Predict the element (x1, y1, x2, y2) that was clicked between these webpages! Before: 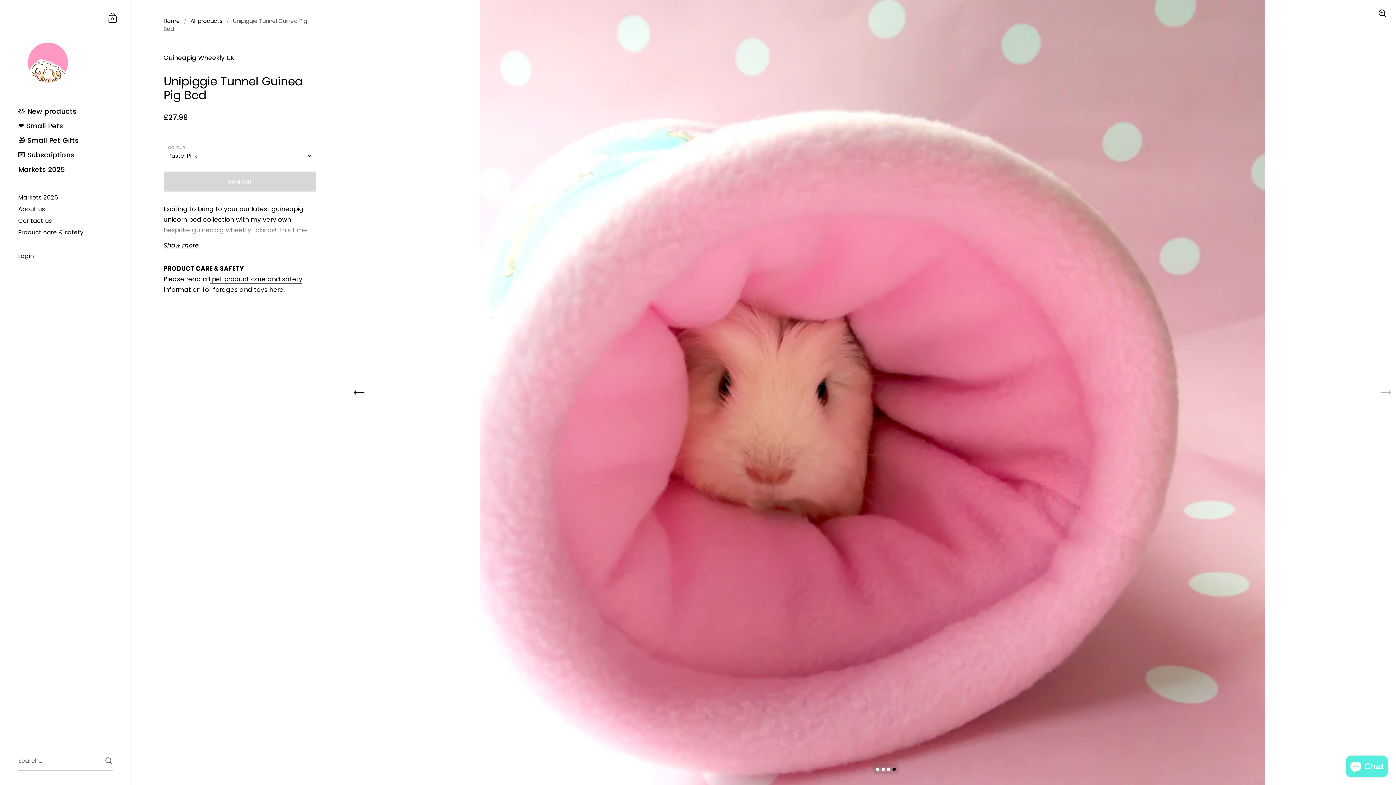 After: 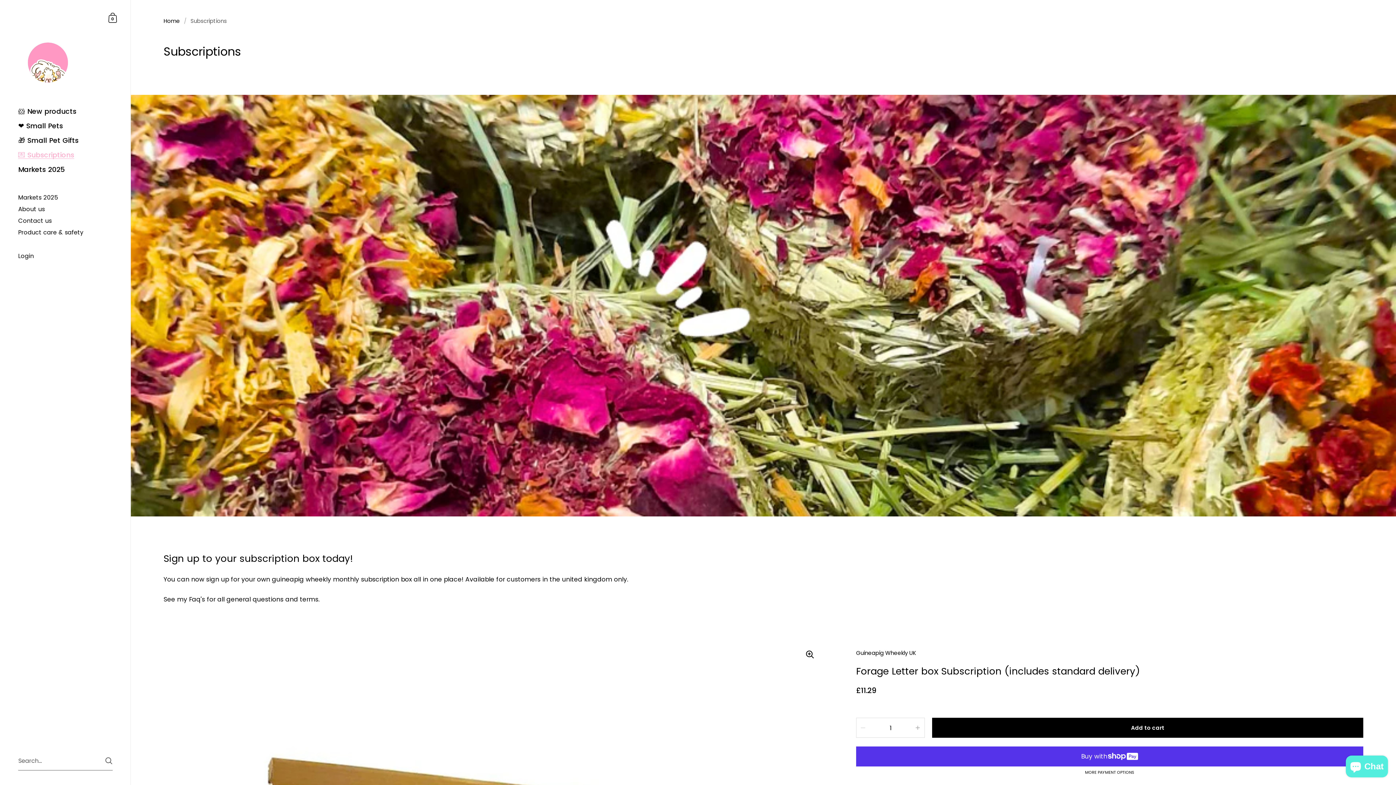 Action: bbox: (0, 148, 130, 162) label: 💌 Subscriptions